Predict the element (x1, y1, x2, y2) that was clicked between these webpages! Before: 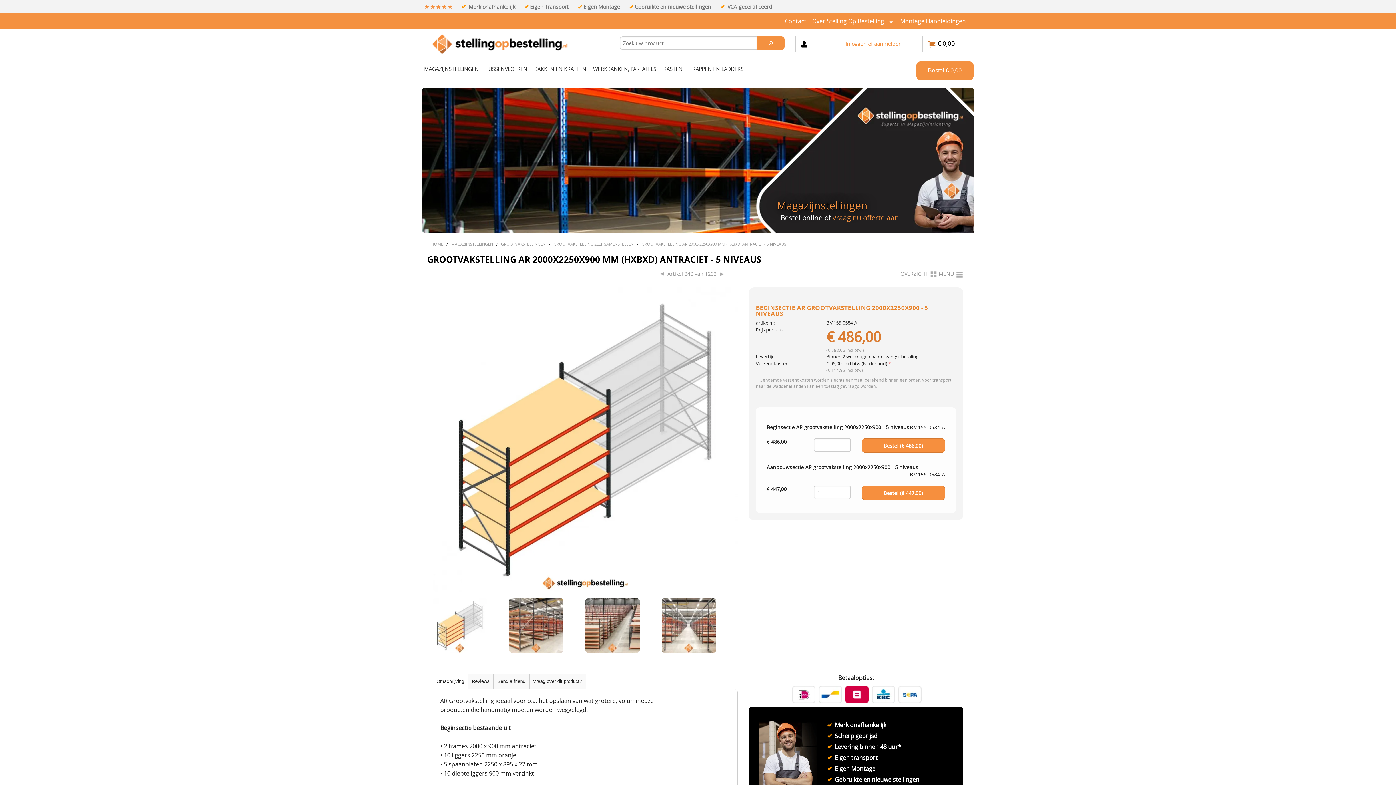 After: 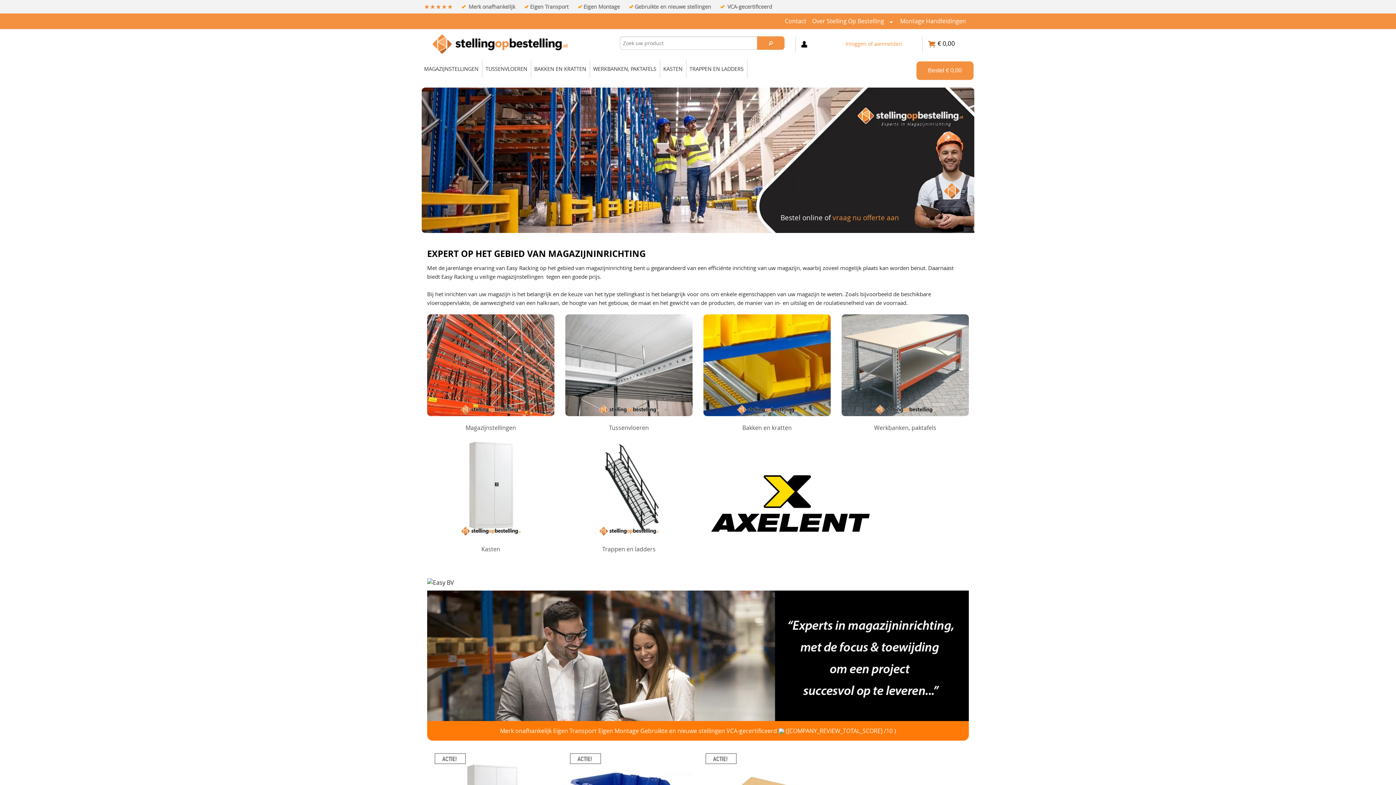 Action: label: HOME bbox: (431, 241, 443, 246)